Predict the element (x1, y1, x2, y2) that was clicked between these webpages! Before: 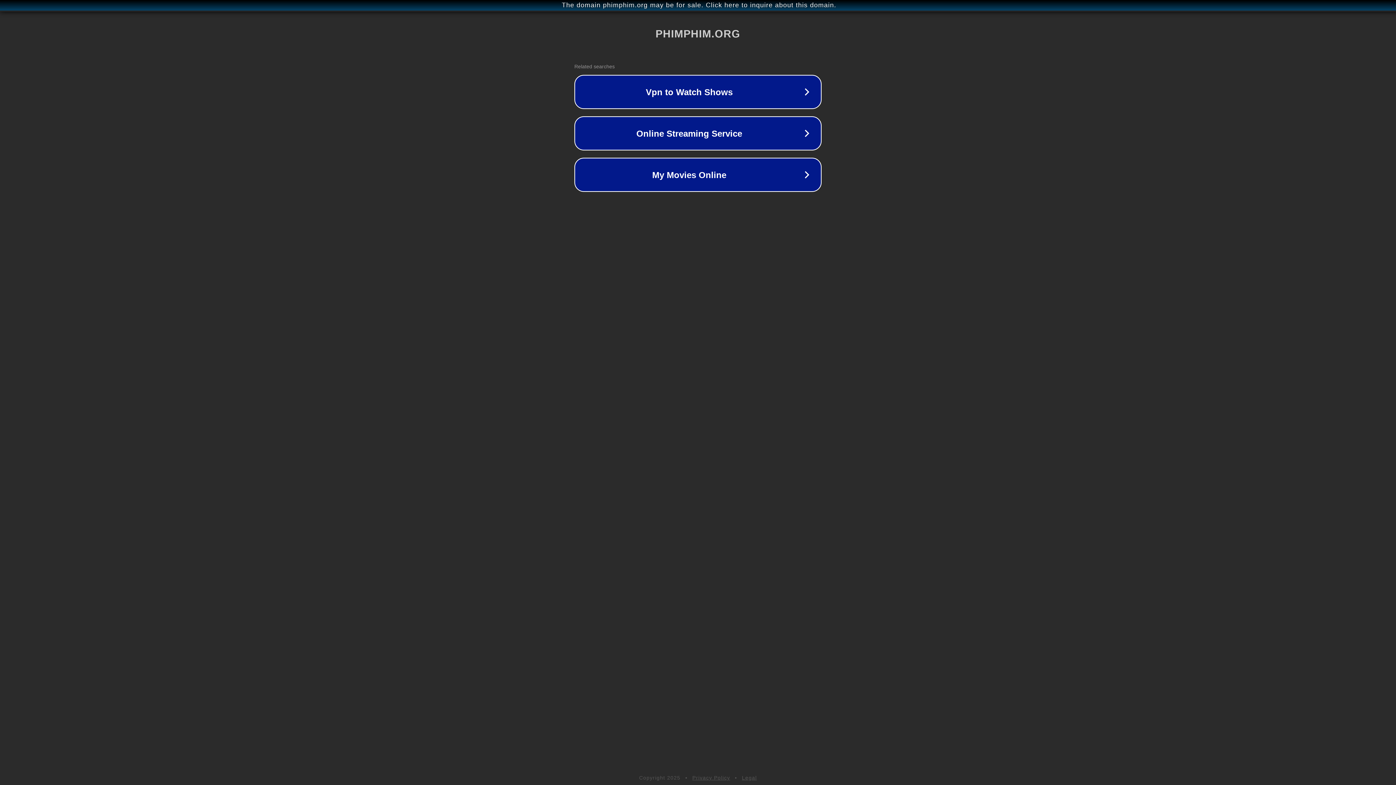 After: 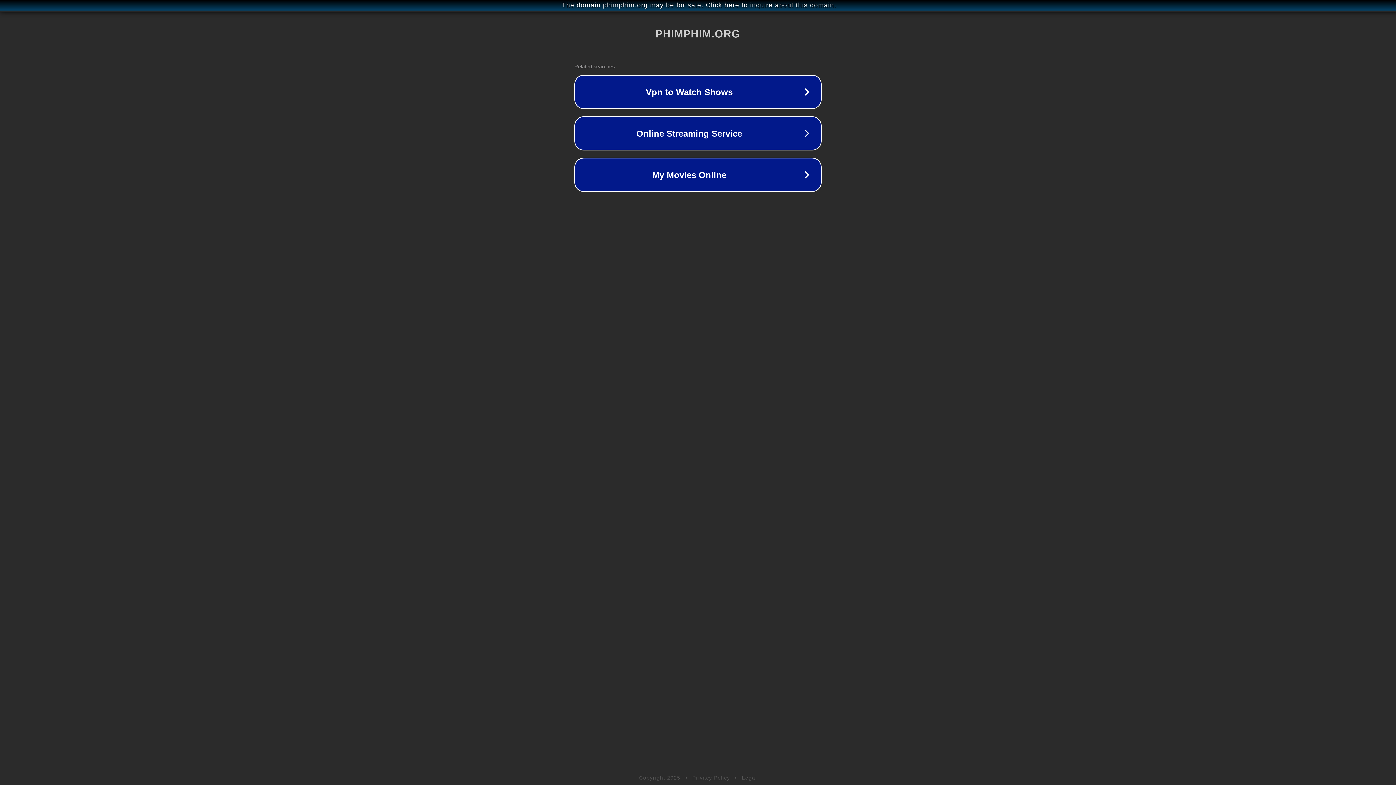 Action: bbox: (742, 775, 757, 781) label: Legal